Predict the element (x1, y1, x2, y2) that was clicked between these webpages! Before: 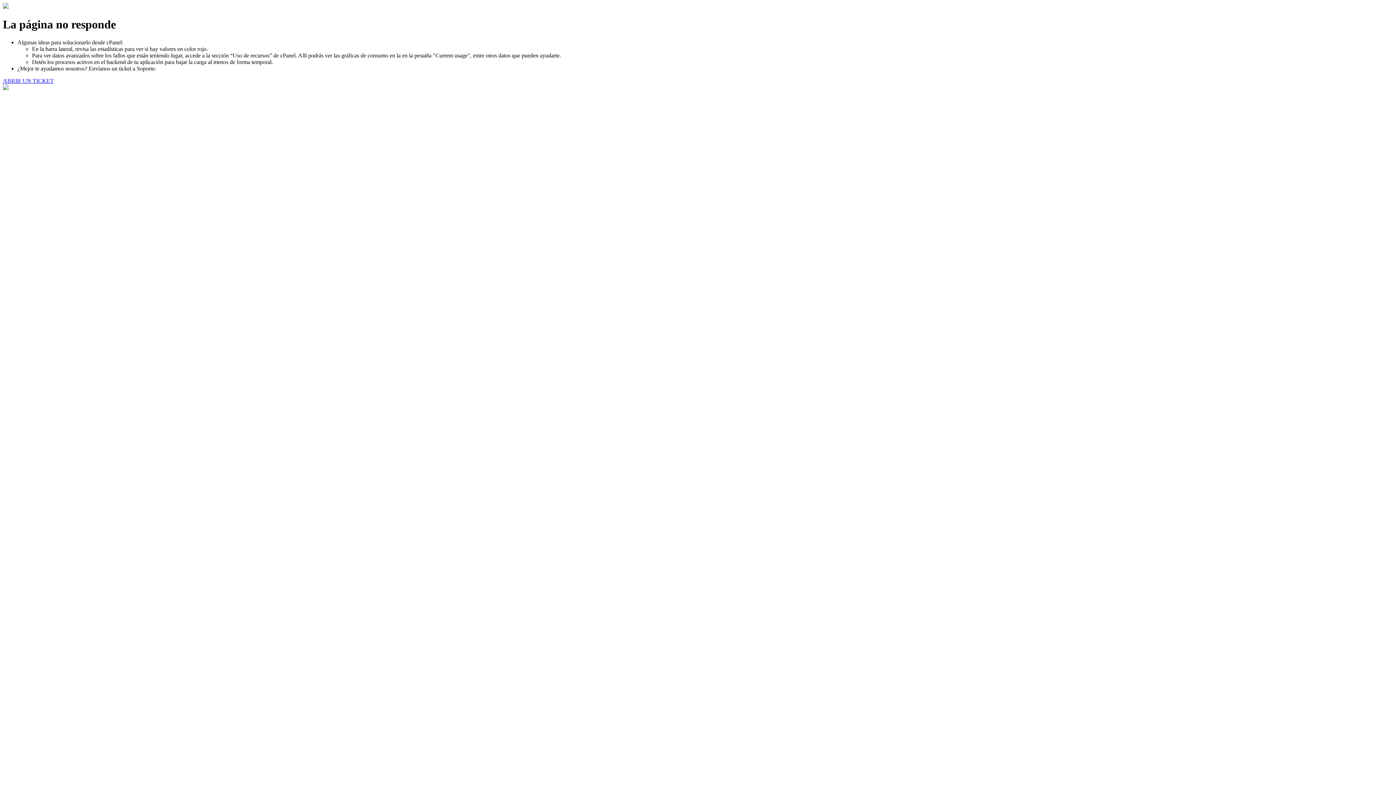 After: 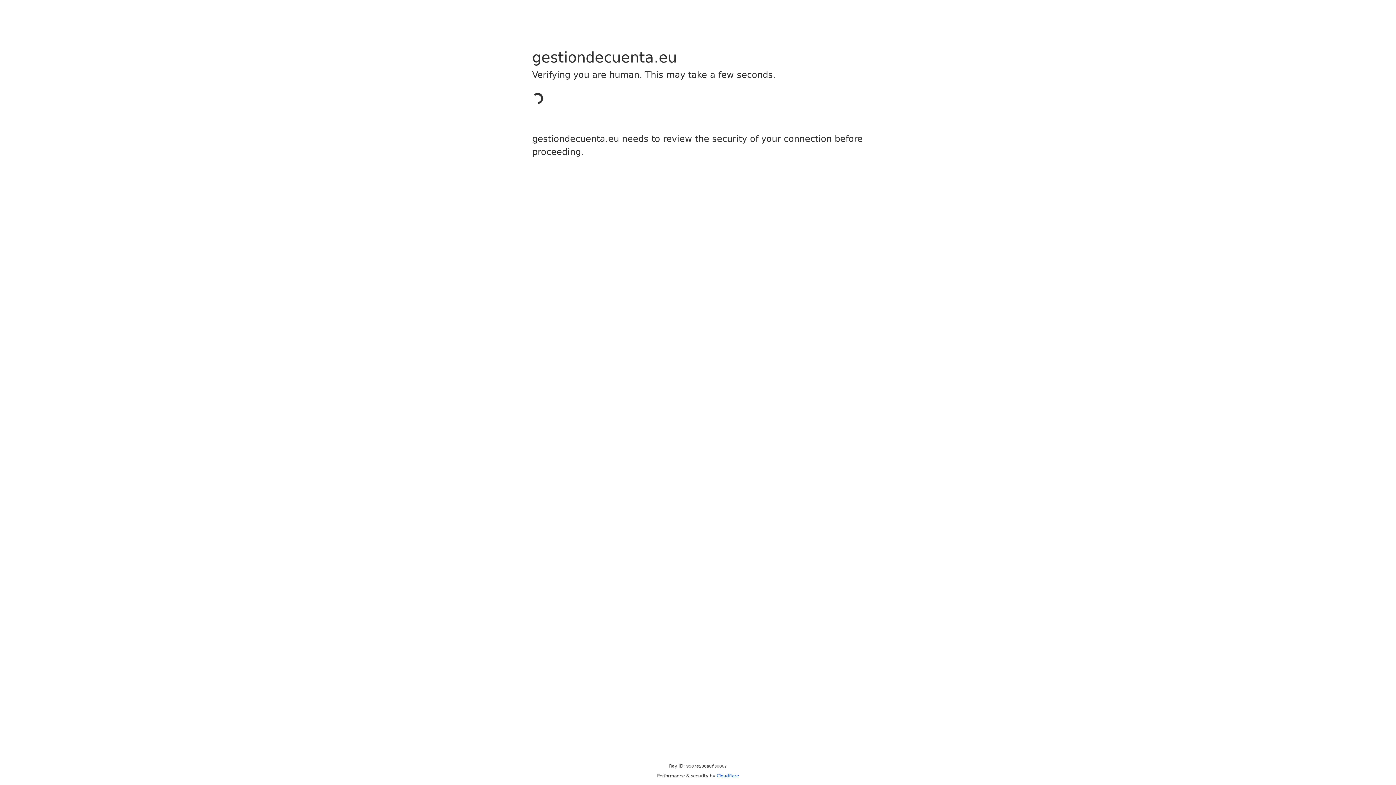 Action: bbox: (2, 77, 53, 83) label: ABRIR UN TICKET